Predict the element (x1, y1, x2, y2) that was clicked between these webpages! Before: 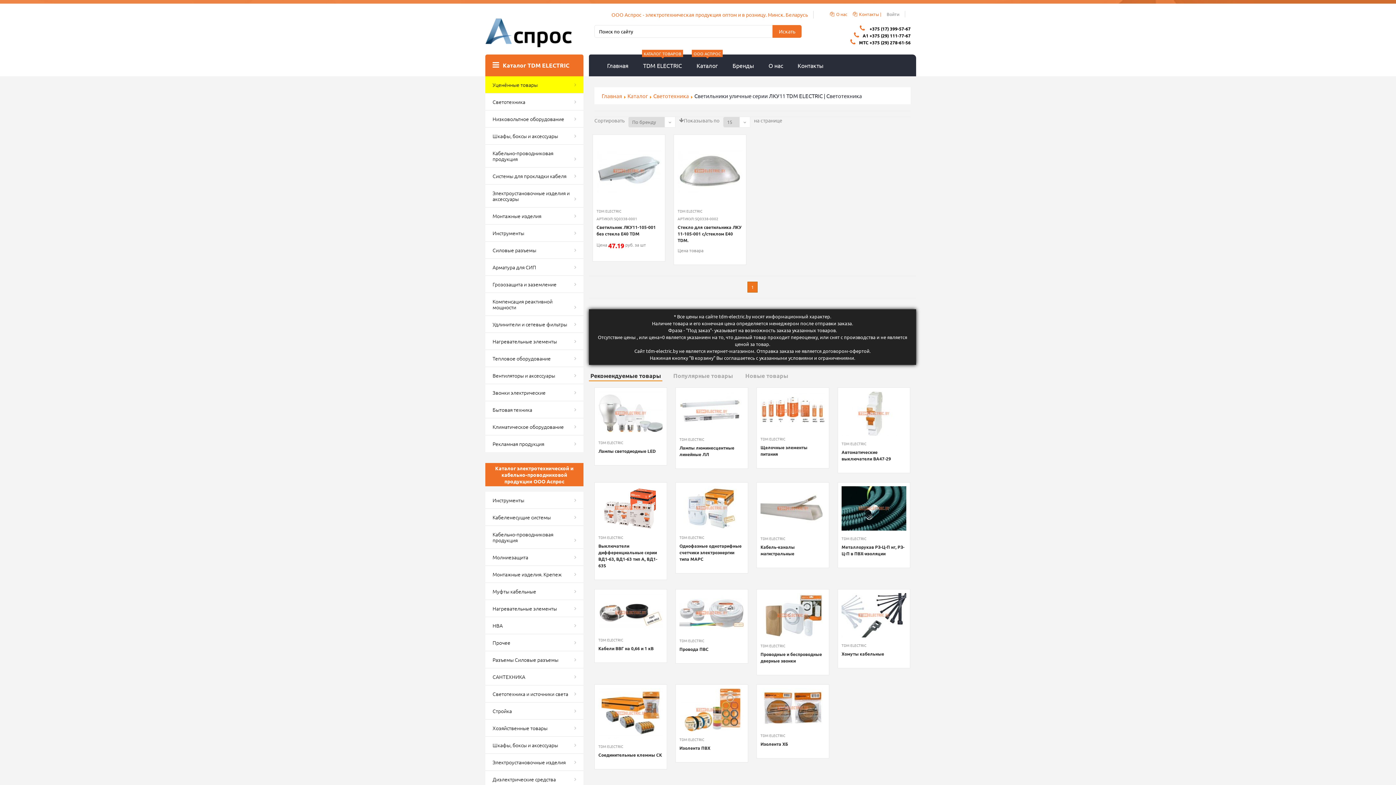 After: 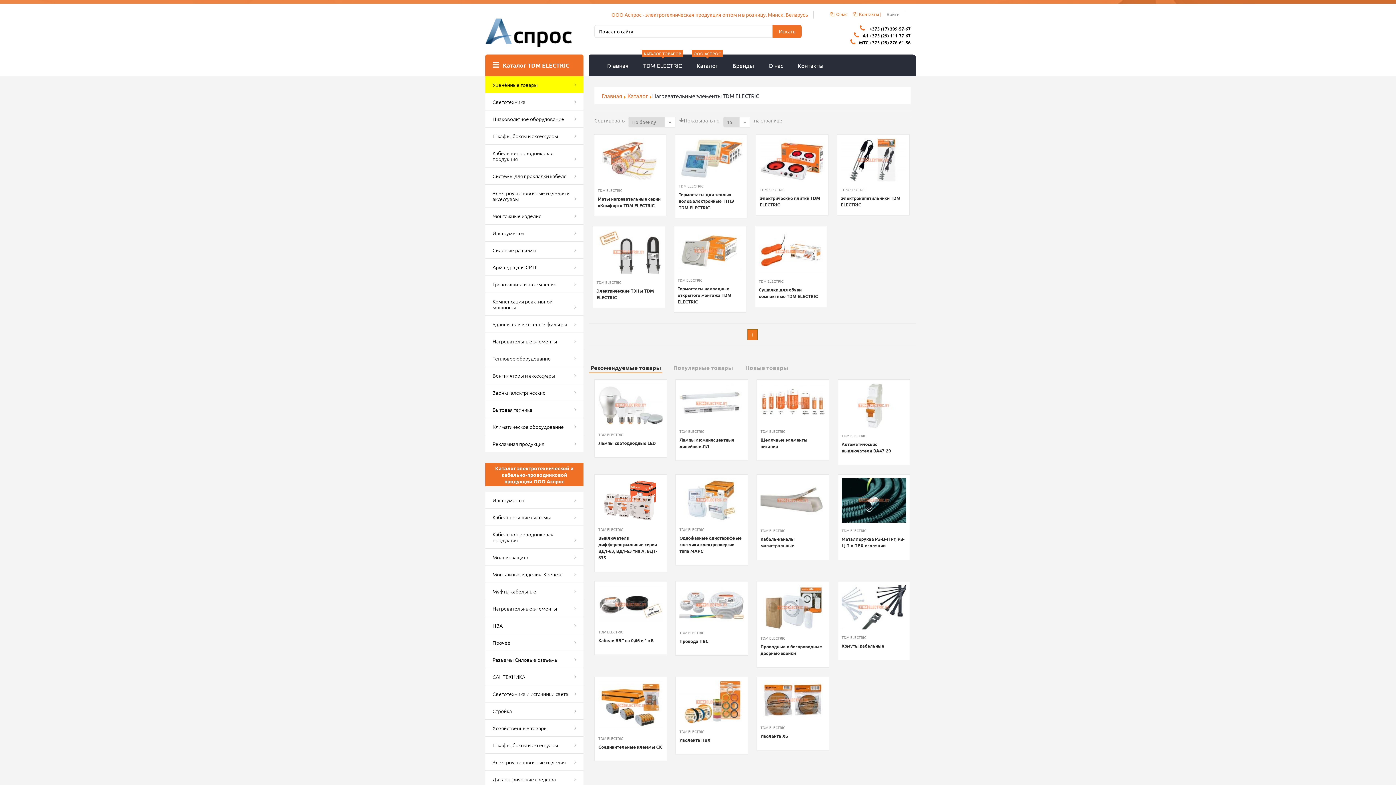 Action: label: Нагревательные элементы bbox: (485, 332, 583, 349)